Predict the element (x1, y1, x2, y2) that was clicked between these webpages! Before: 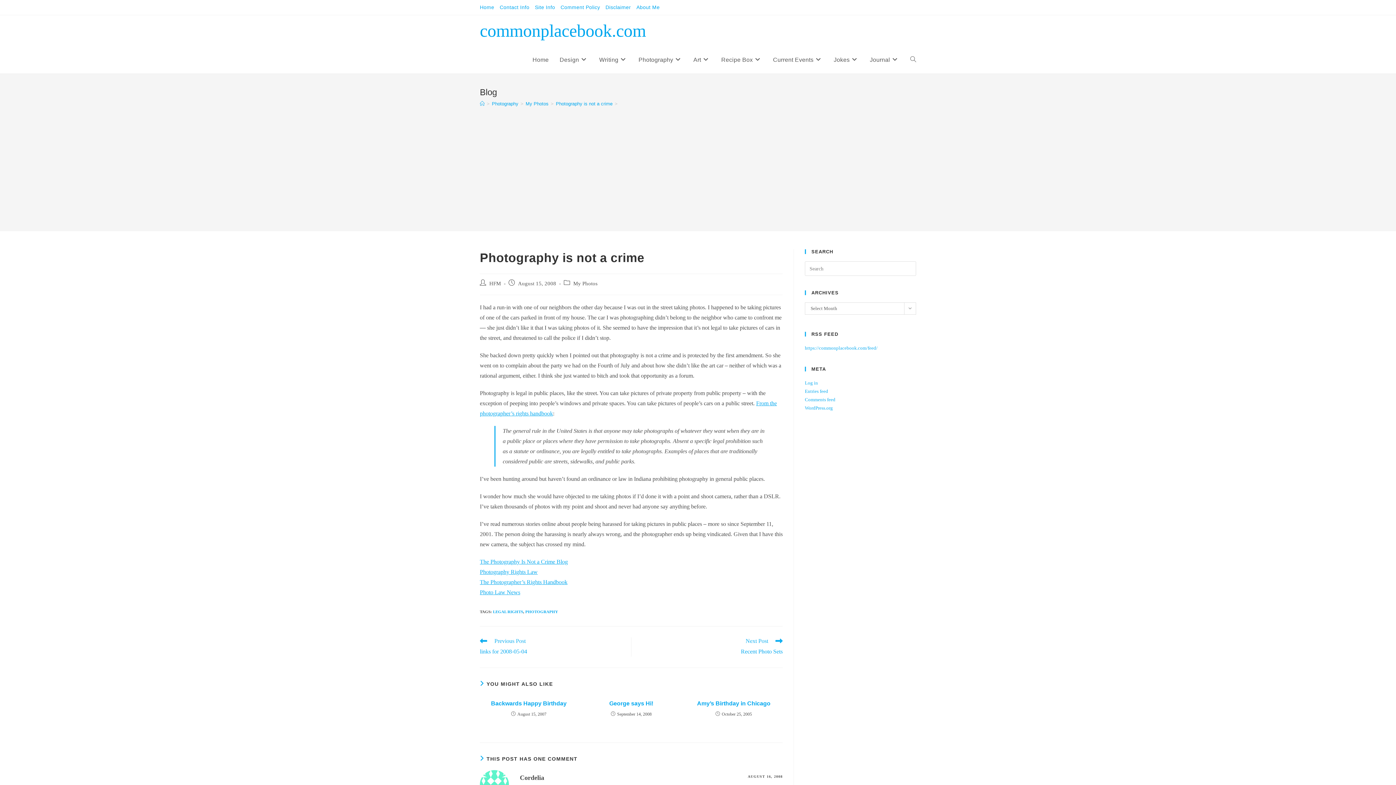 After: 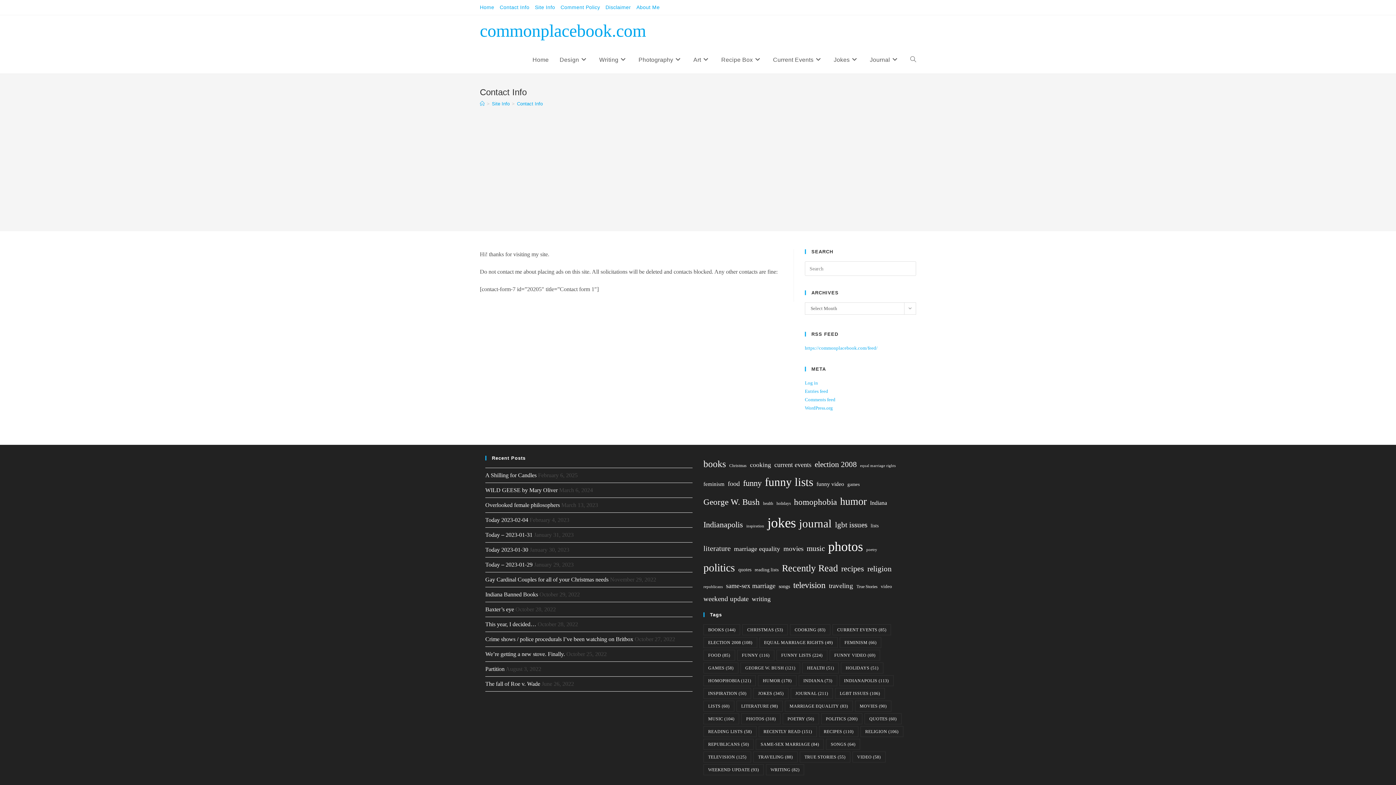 Action: label: Contact Info bbox: (499, 2, 529, 12)